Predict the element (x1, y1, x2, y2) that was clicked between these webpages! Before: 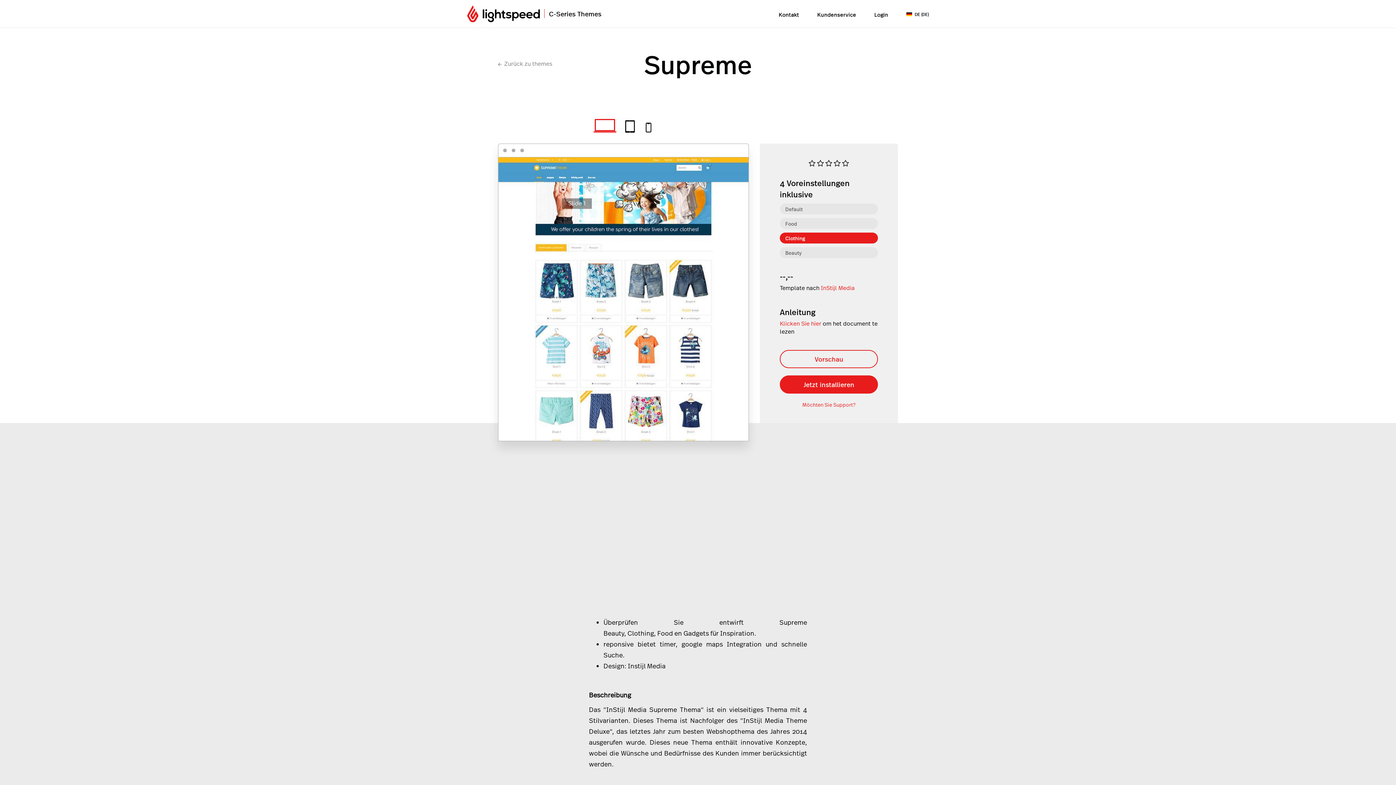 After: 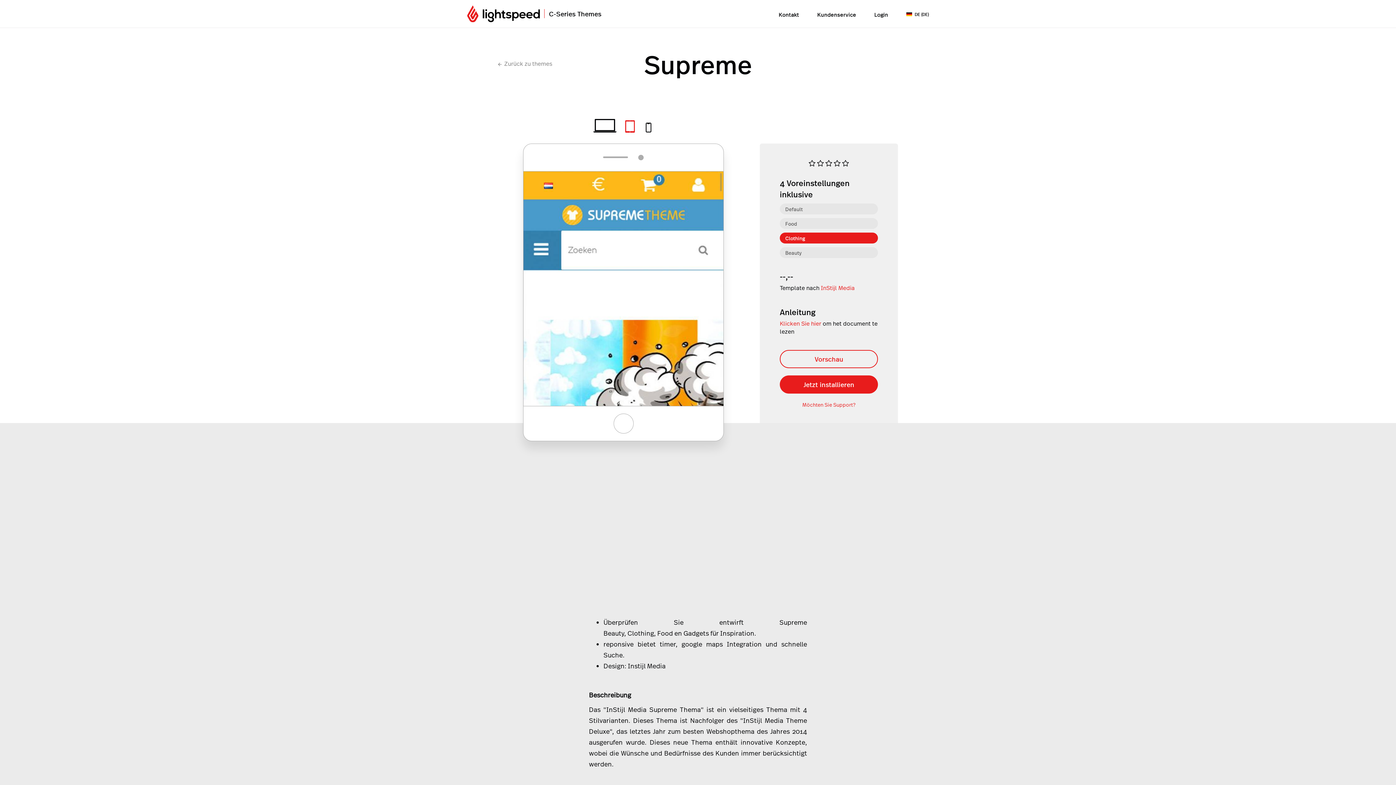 Action: bbox: (624, 114, 636, 132)